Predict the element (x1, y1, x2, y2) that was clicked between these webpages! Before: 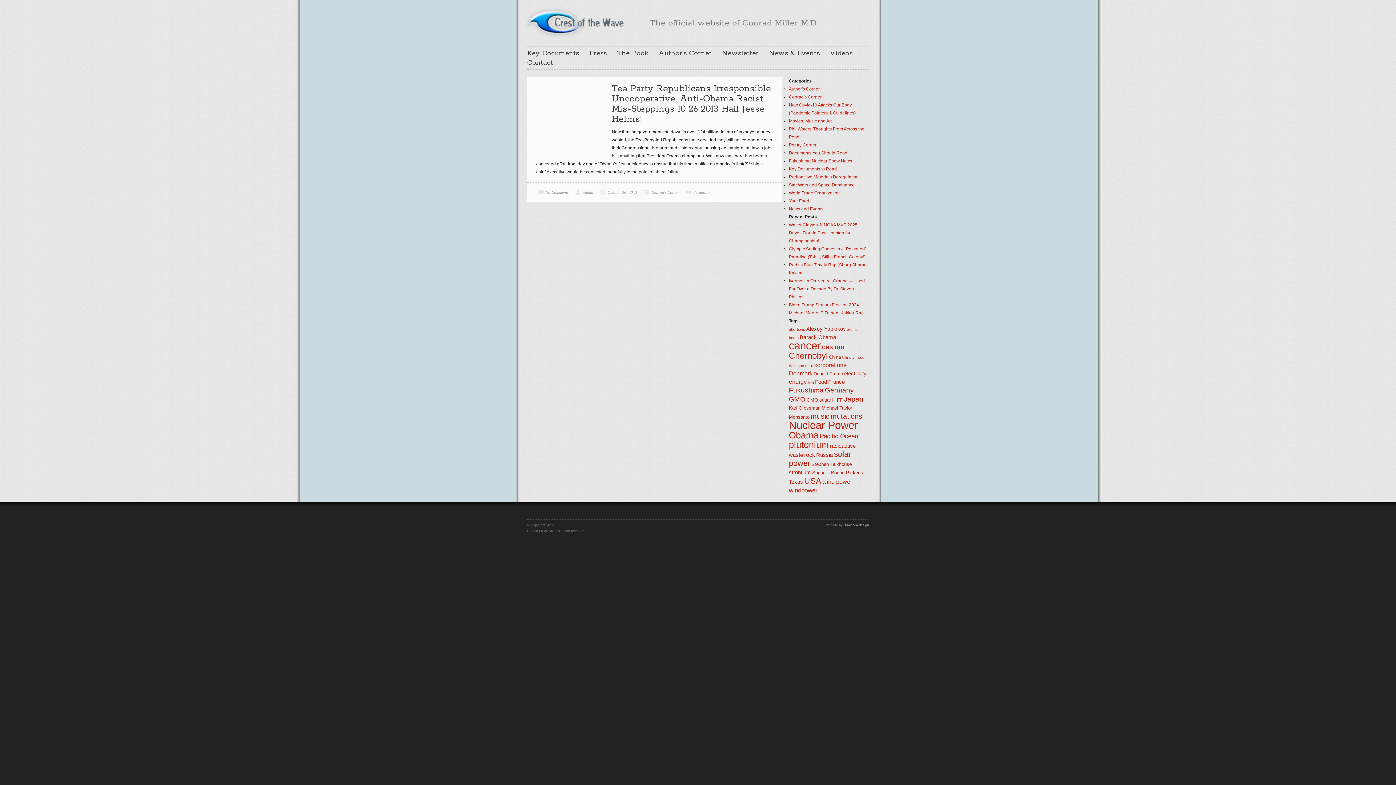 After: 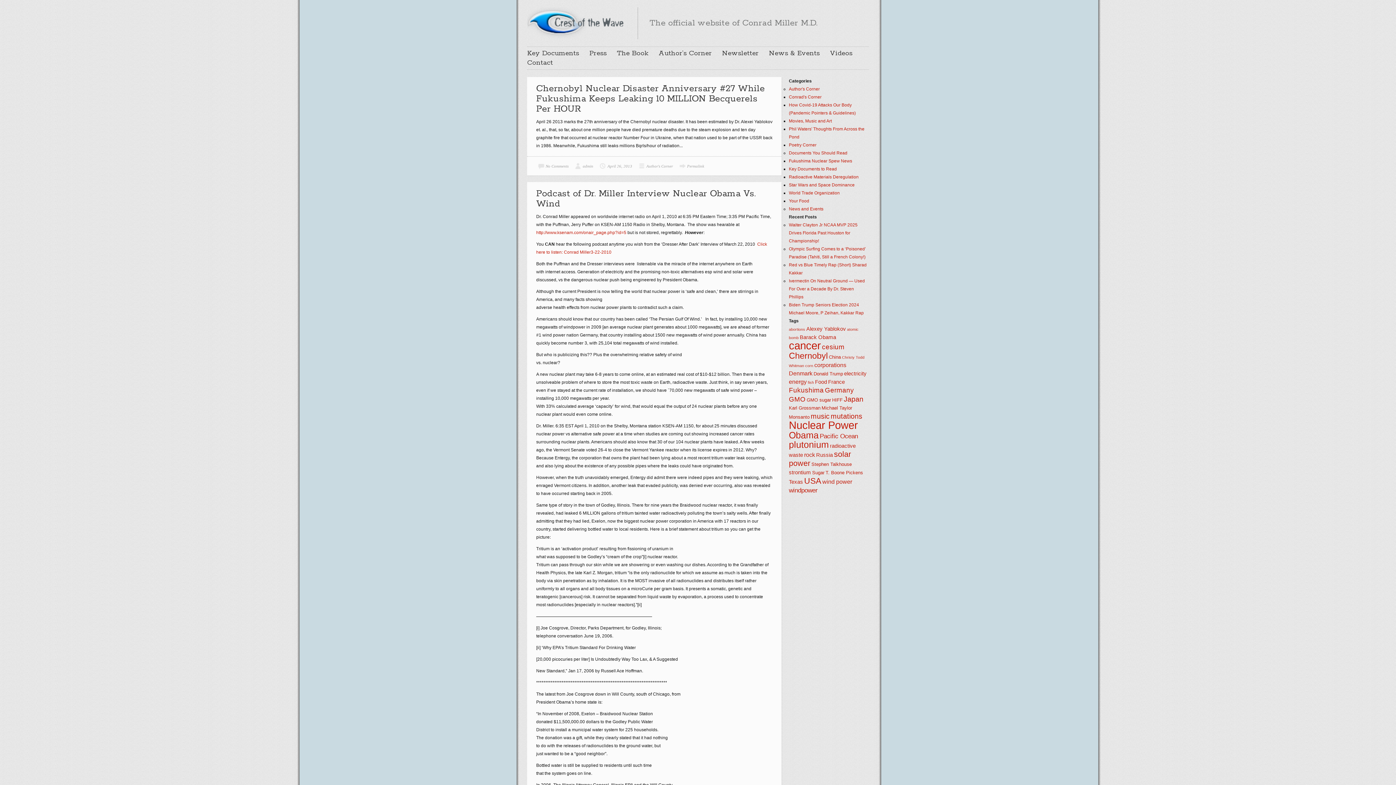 Action: bbox: (844, 370, 866, 376) label: electricity (6 items)